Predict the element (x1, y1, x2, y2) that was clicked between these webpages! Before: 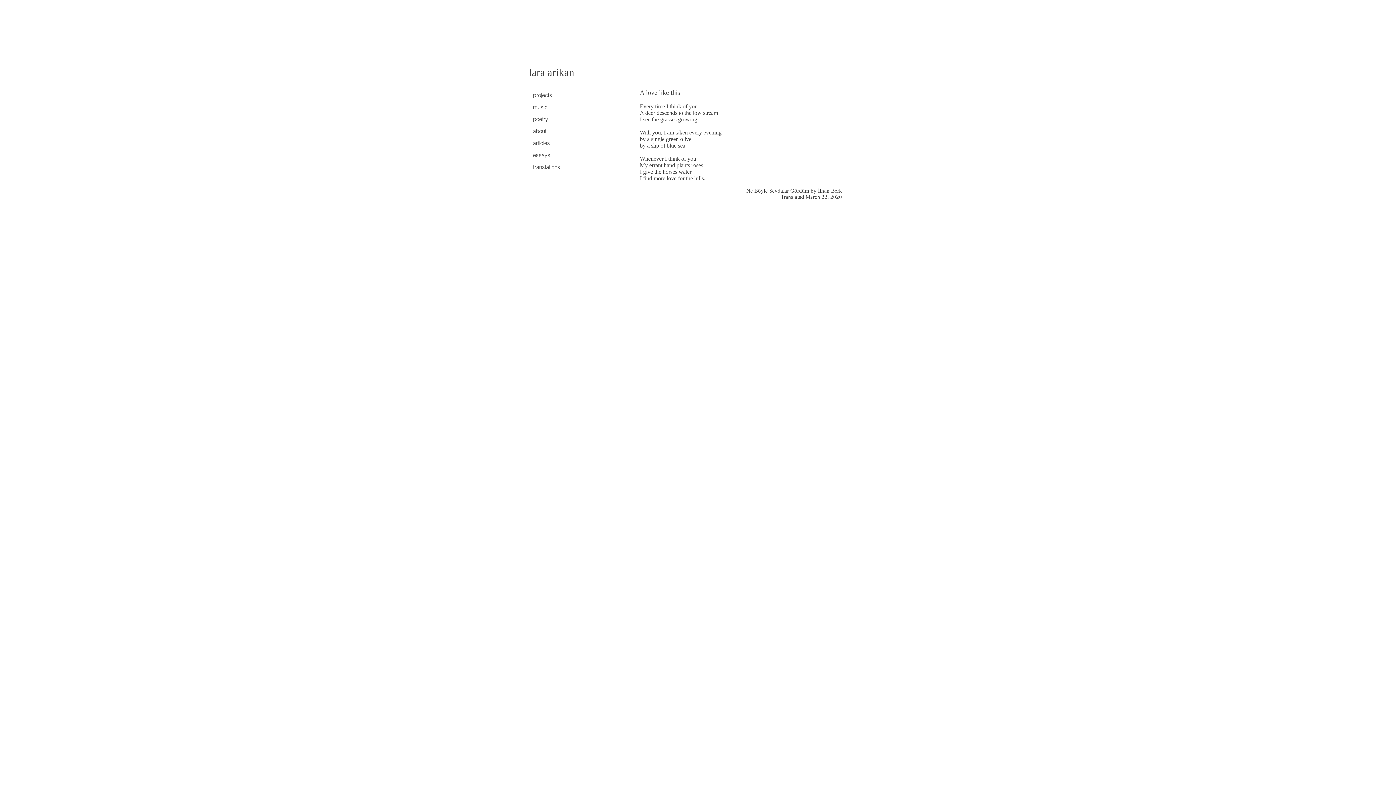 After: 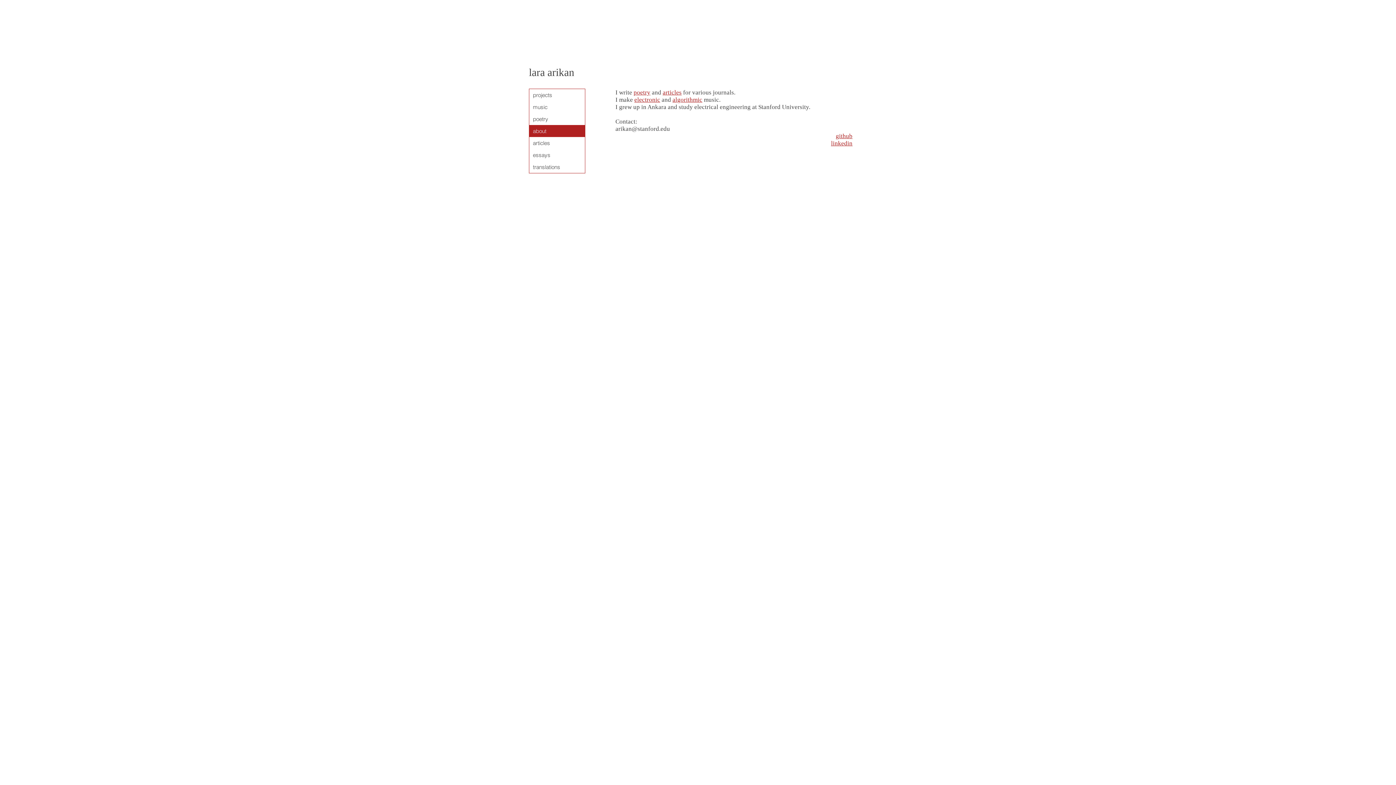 Action: bbox: (529, 125, 585, 137) label: about